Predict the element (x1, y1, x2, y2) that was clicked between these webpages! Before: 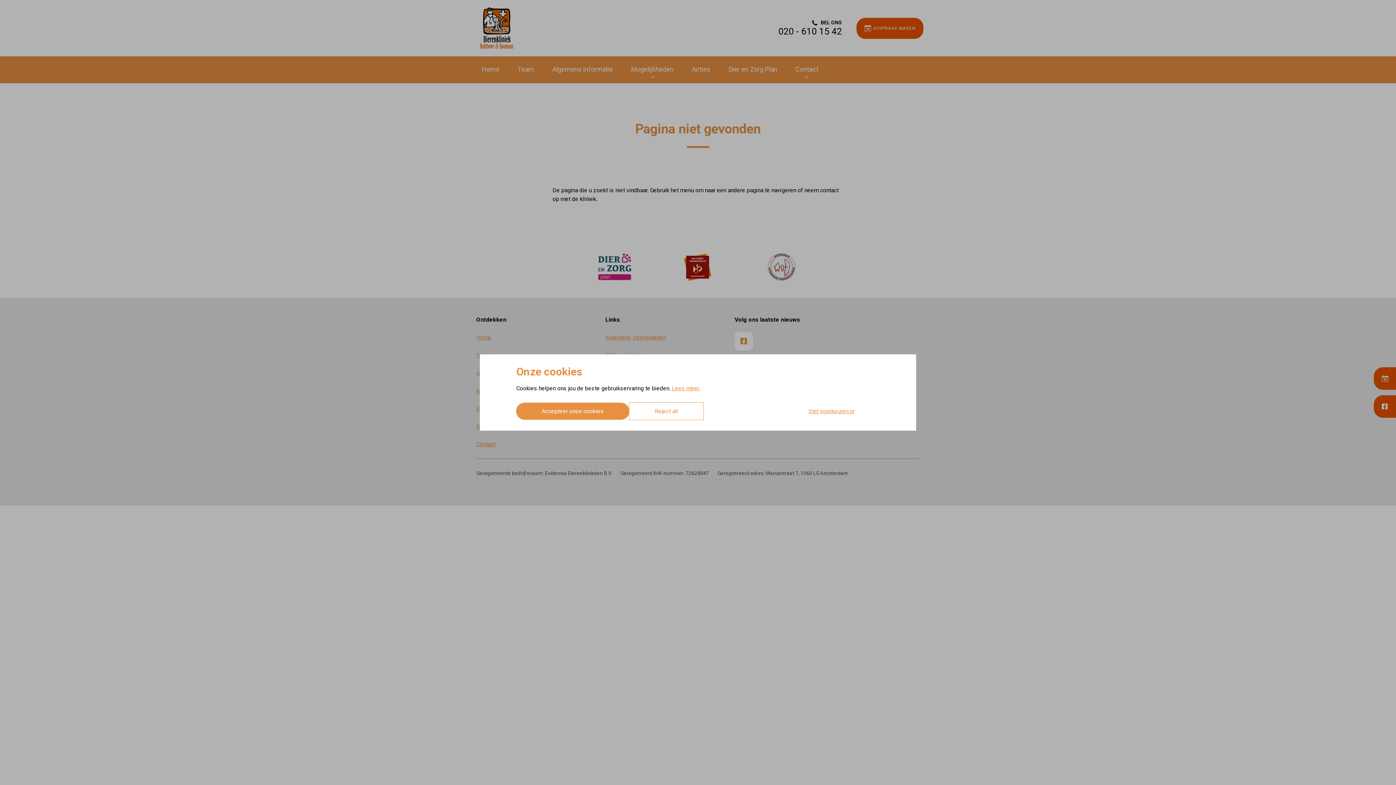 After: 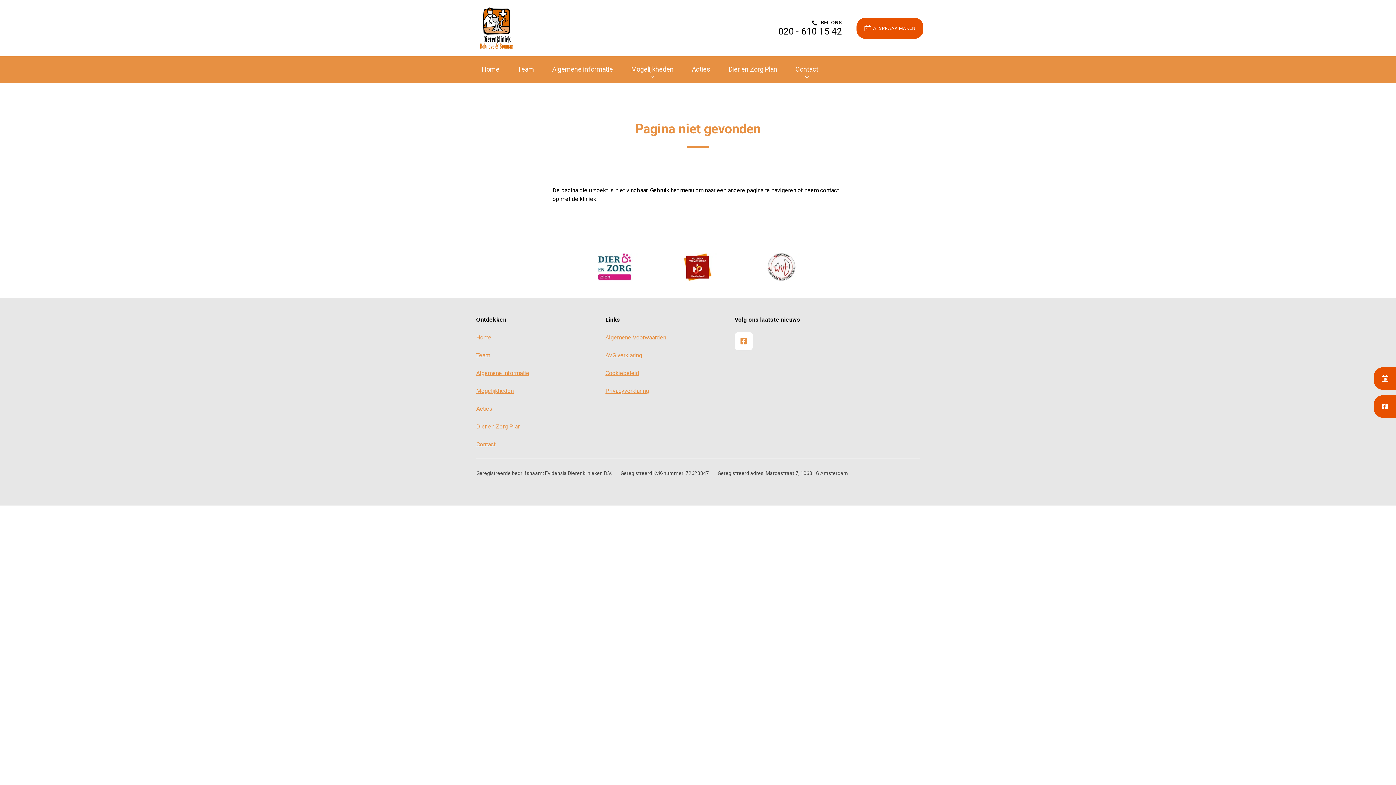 Action: label: Accepteer onze cookies bbox: (516, 402, 629, 420)